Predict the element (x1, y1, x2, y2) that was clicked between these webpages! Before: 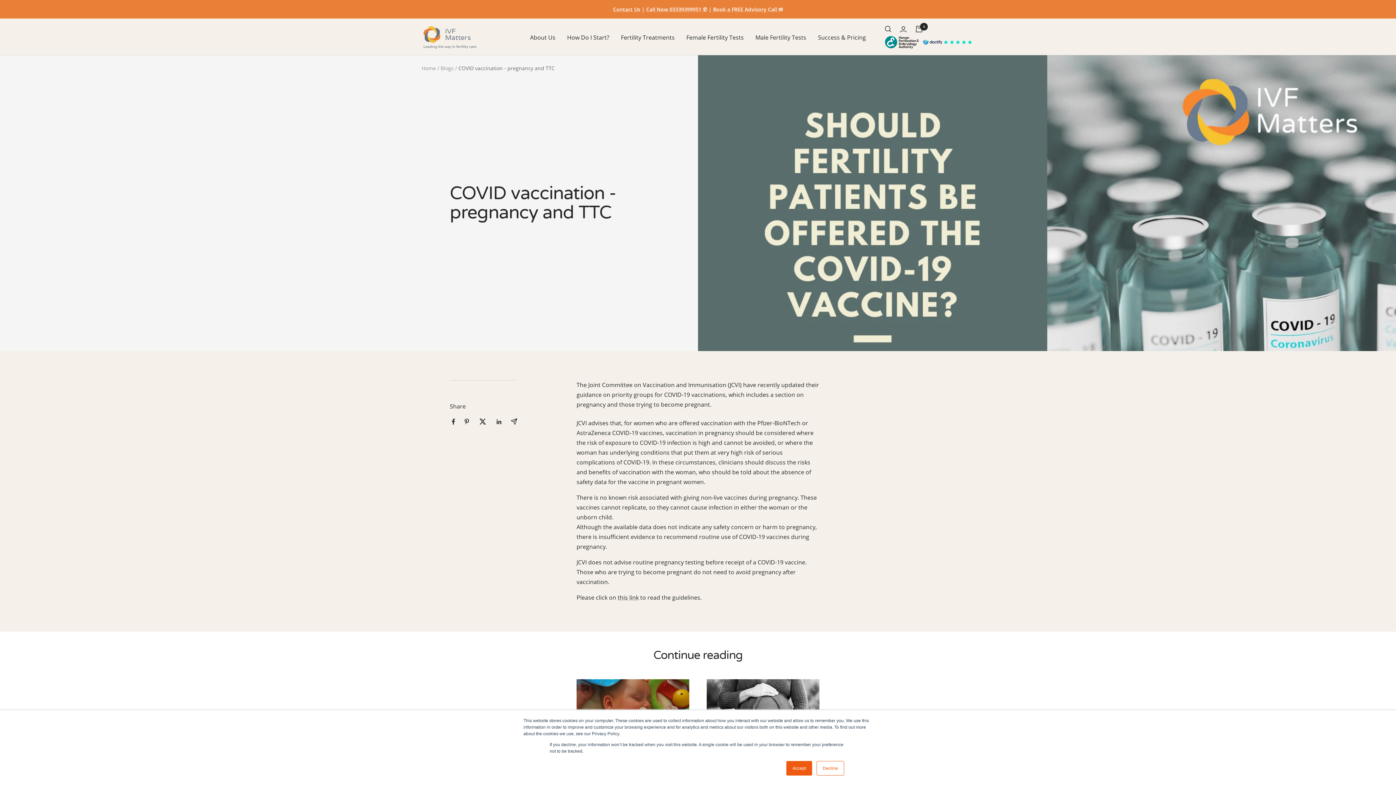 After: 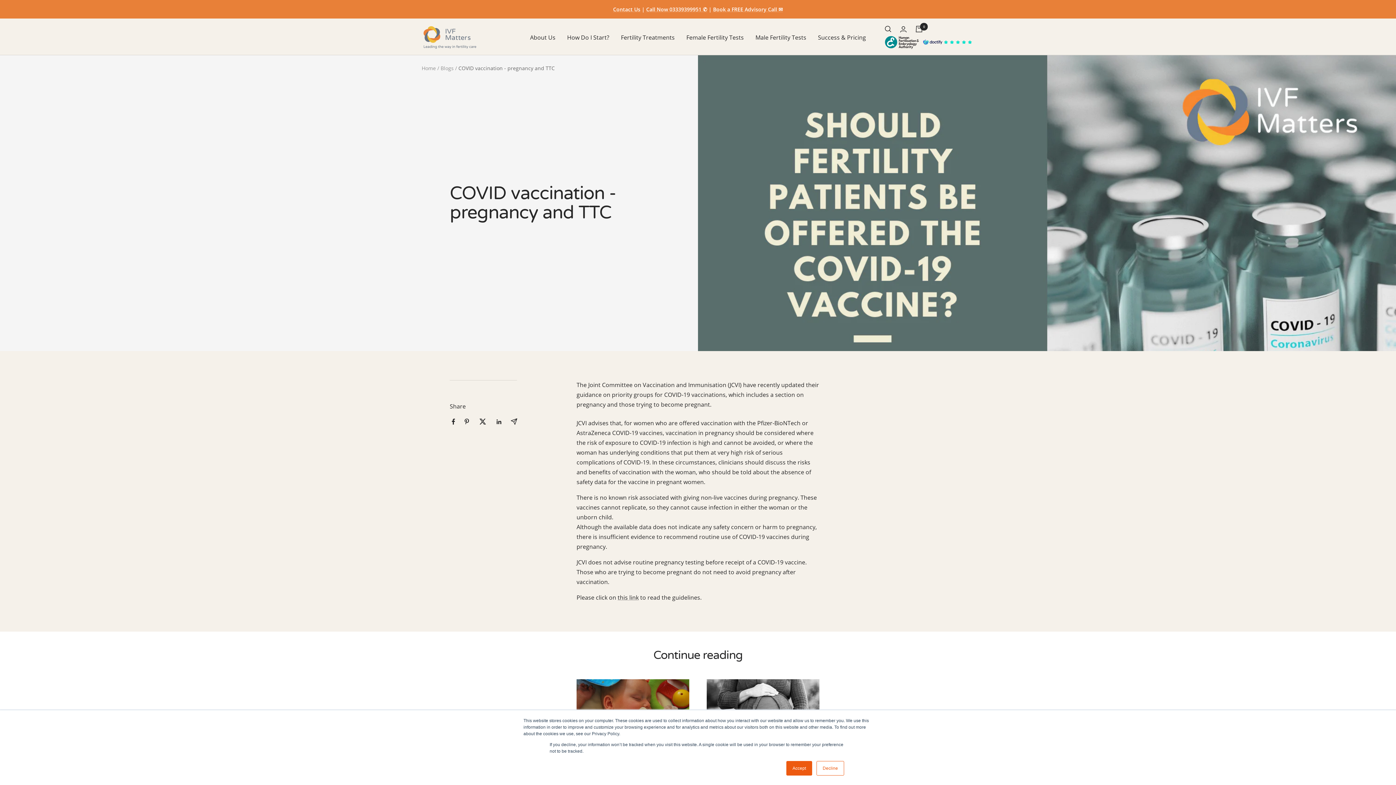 Action: bbox: (478, 417, 487, 426) label: Tweet on Twitter